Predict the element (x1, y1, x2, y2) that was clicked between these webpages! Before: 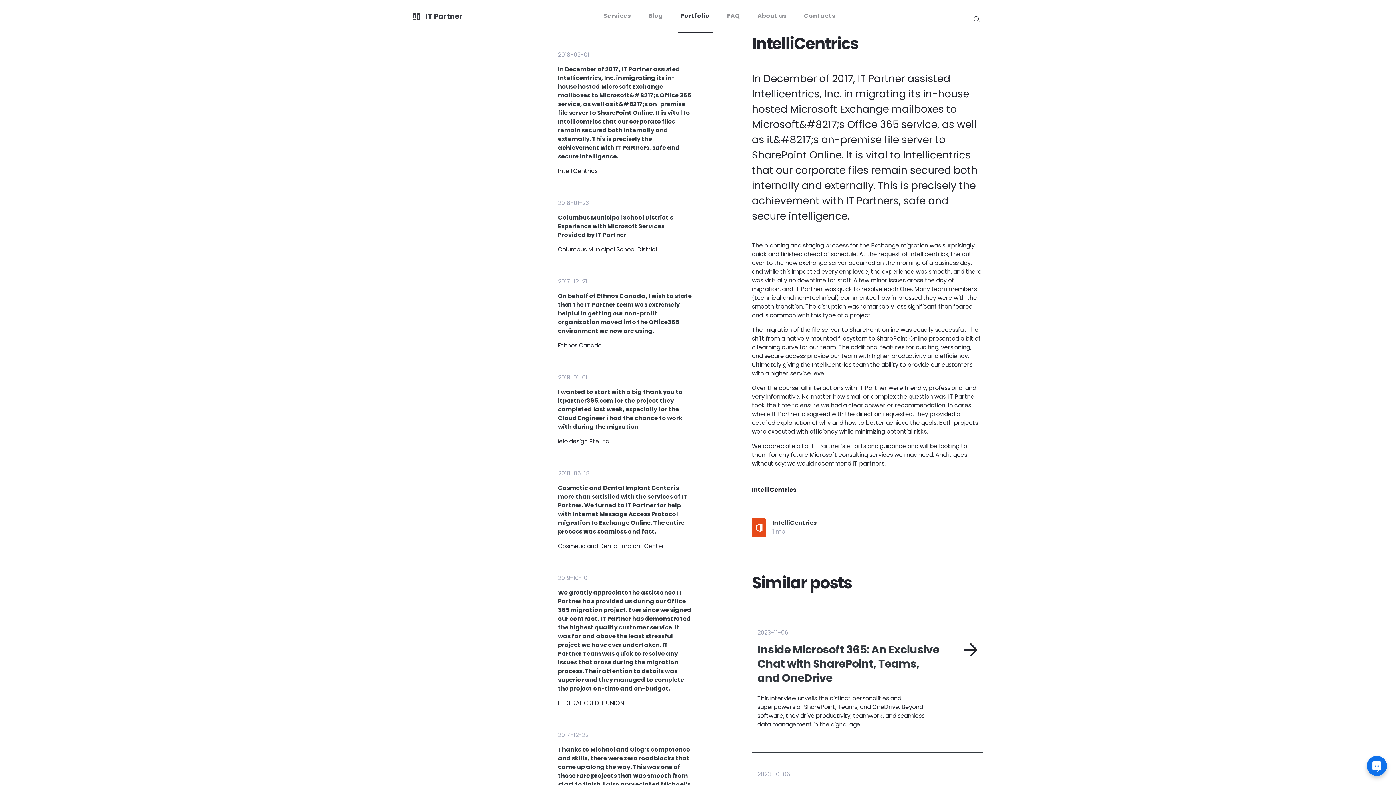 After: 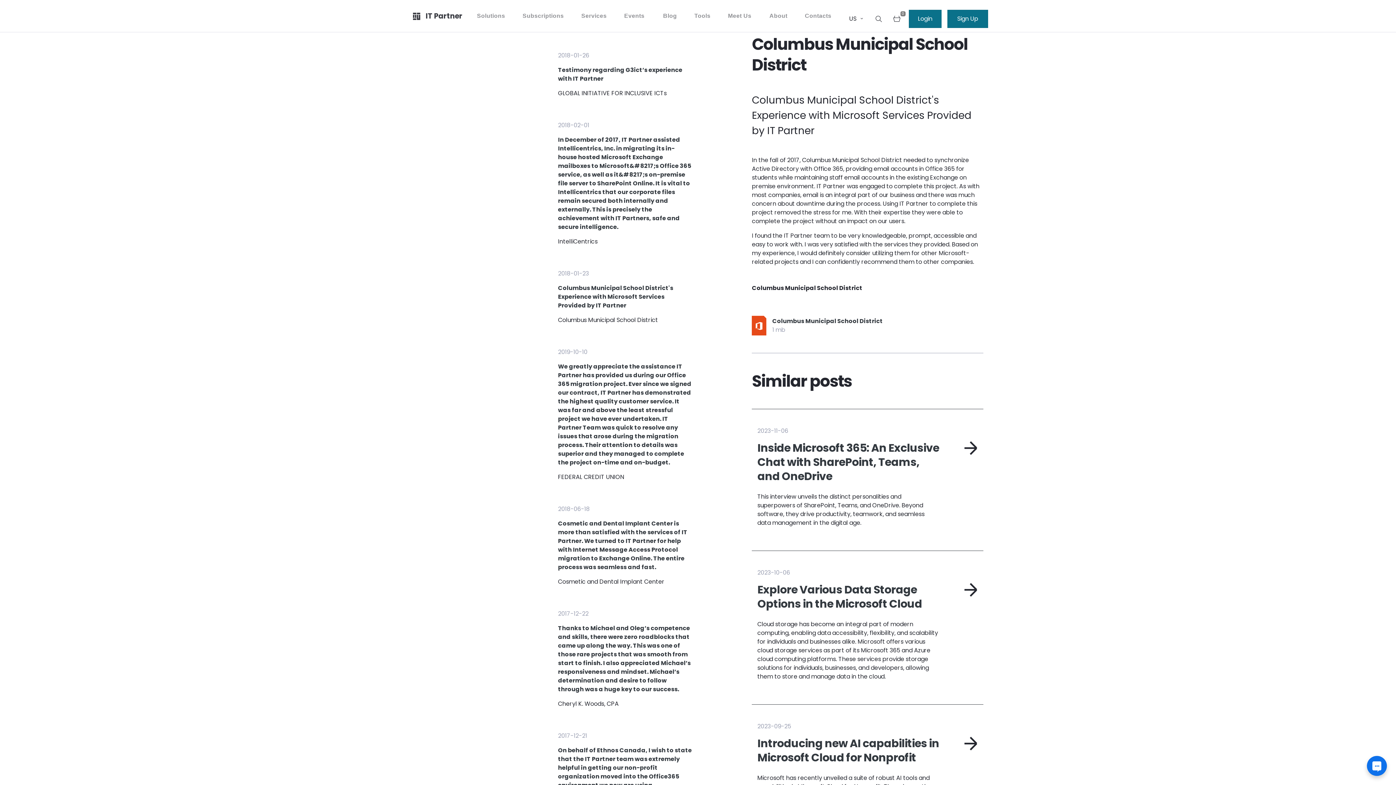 Action: bbox: (558, 213, 673, 239) label: Columbus Municipal School District's Experience with Microsoft Services Provided by IT Partner